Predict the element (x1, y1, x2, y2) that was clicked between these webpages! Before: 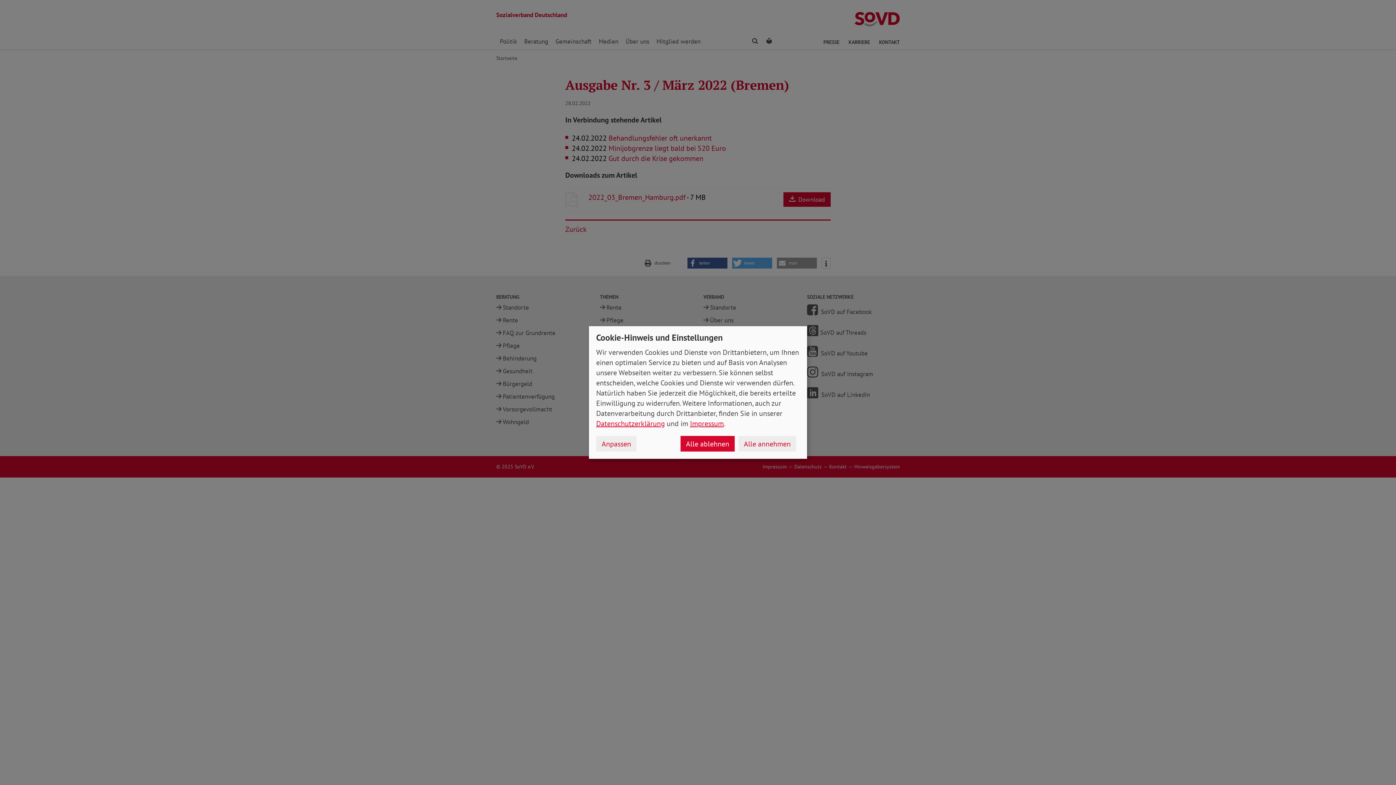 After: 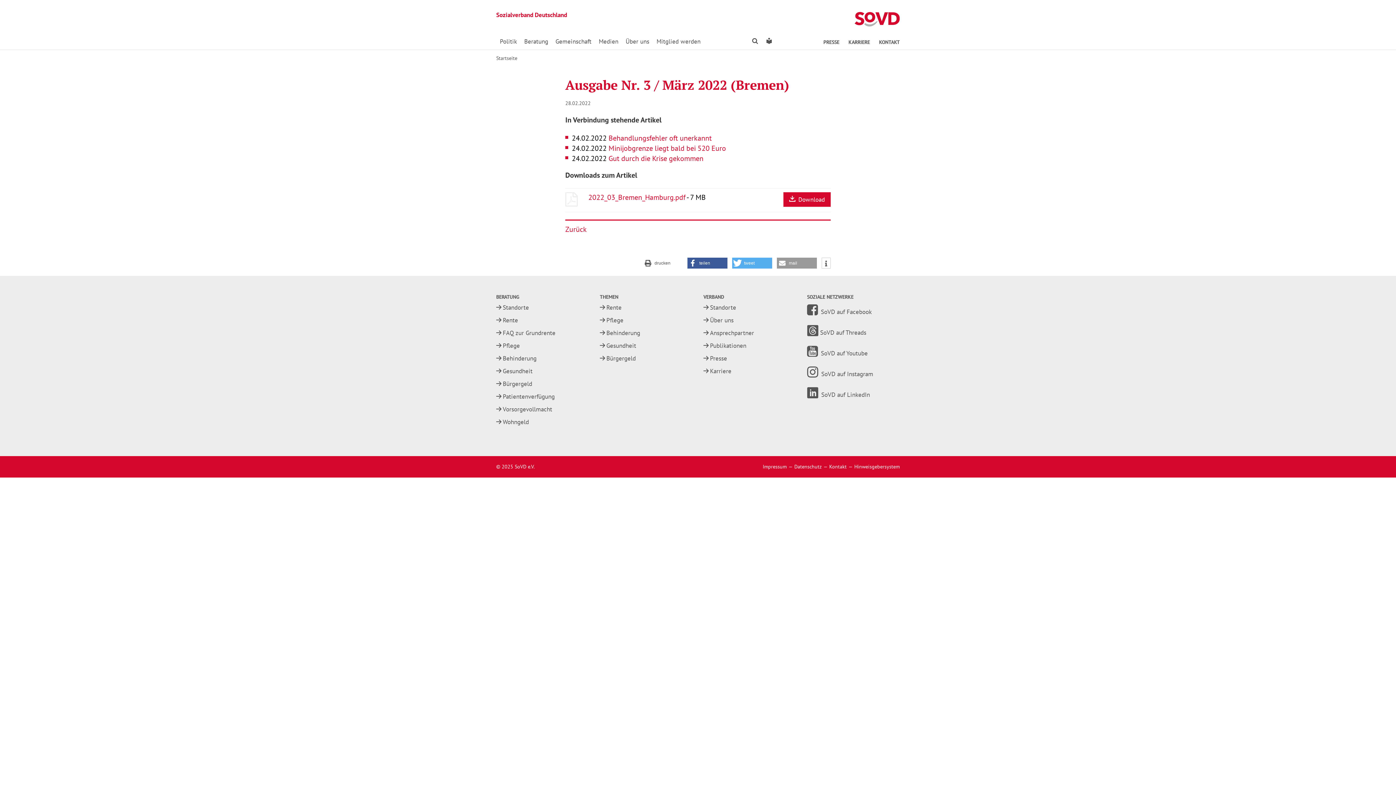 Action: label: Alle annehmen bbox: (738, 436, 796, 451)